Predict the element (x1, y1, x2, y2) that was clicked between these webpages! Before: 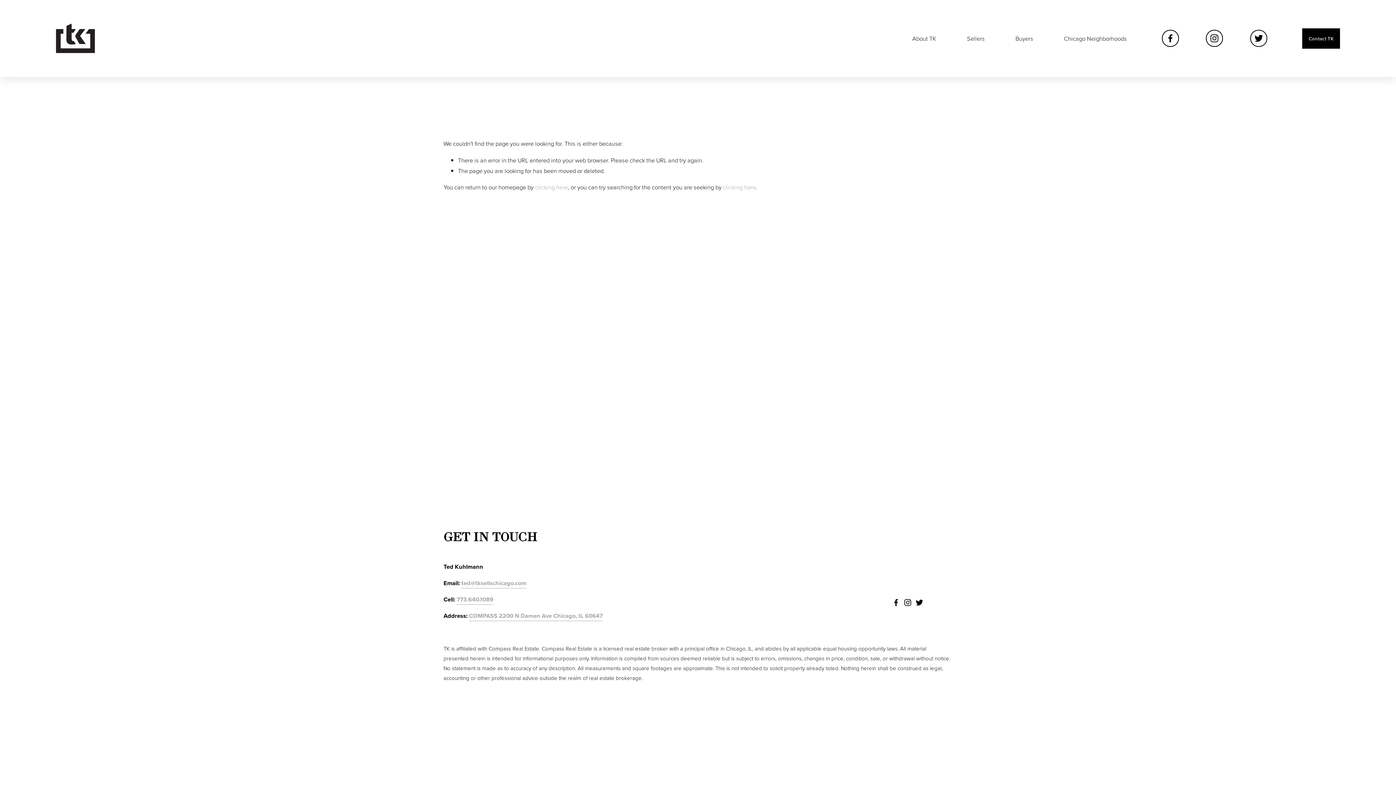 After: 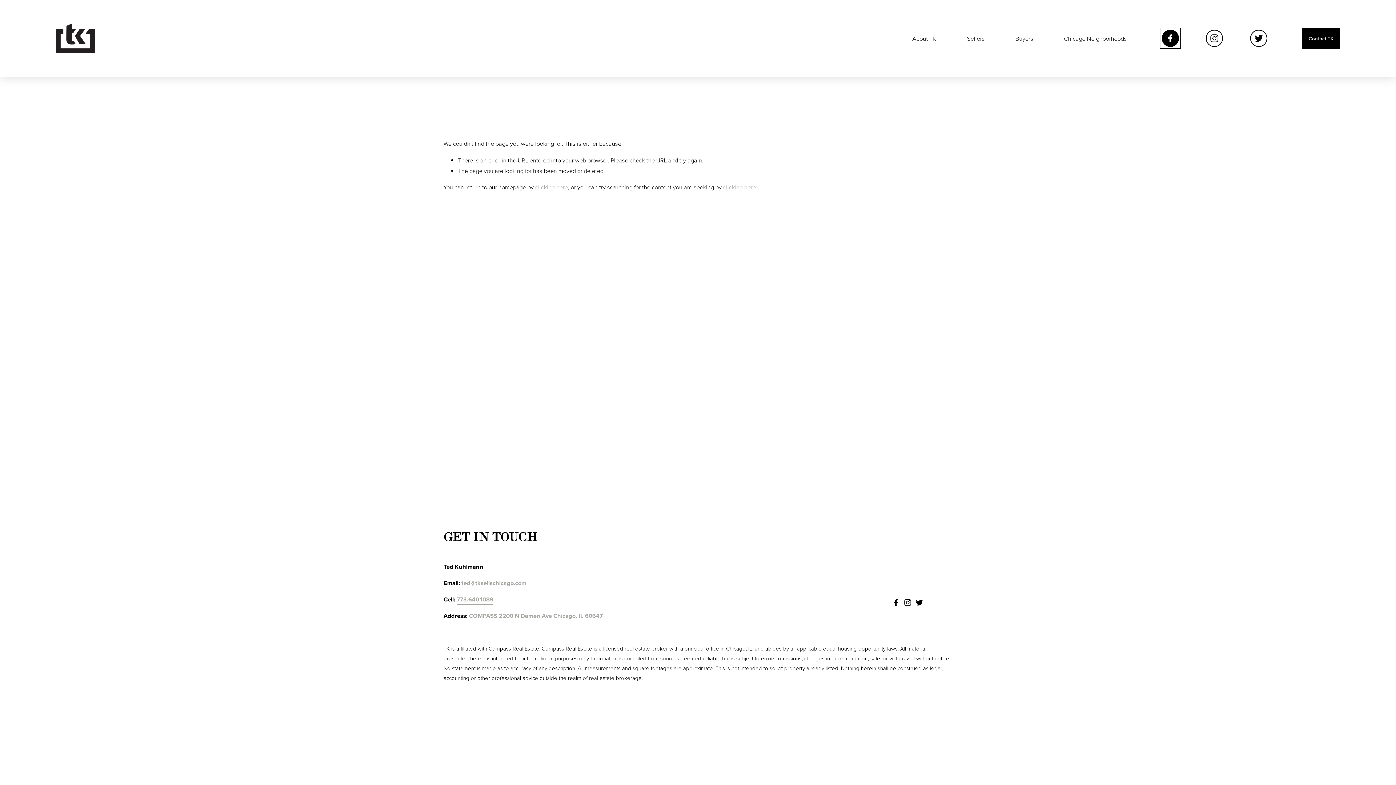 Action: bbox: (1162, 29, 1179, 47) label: Facebook